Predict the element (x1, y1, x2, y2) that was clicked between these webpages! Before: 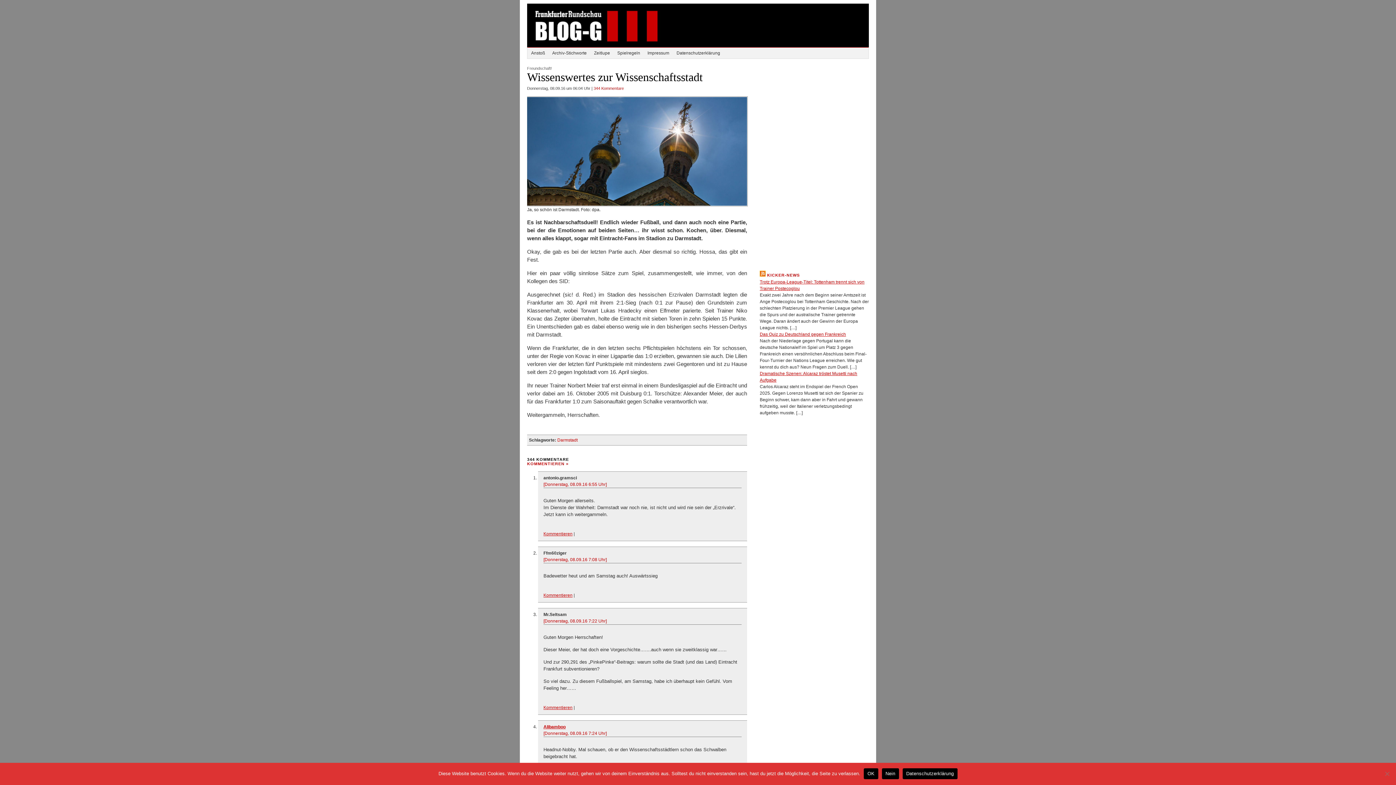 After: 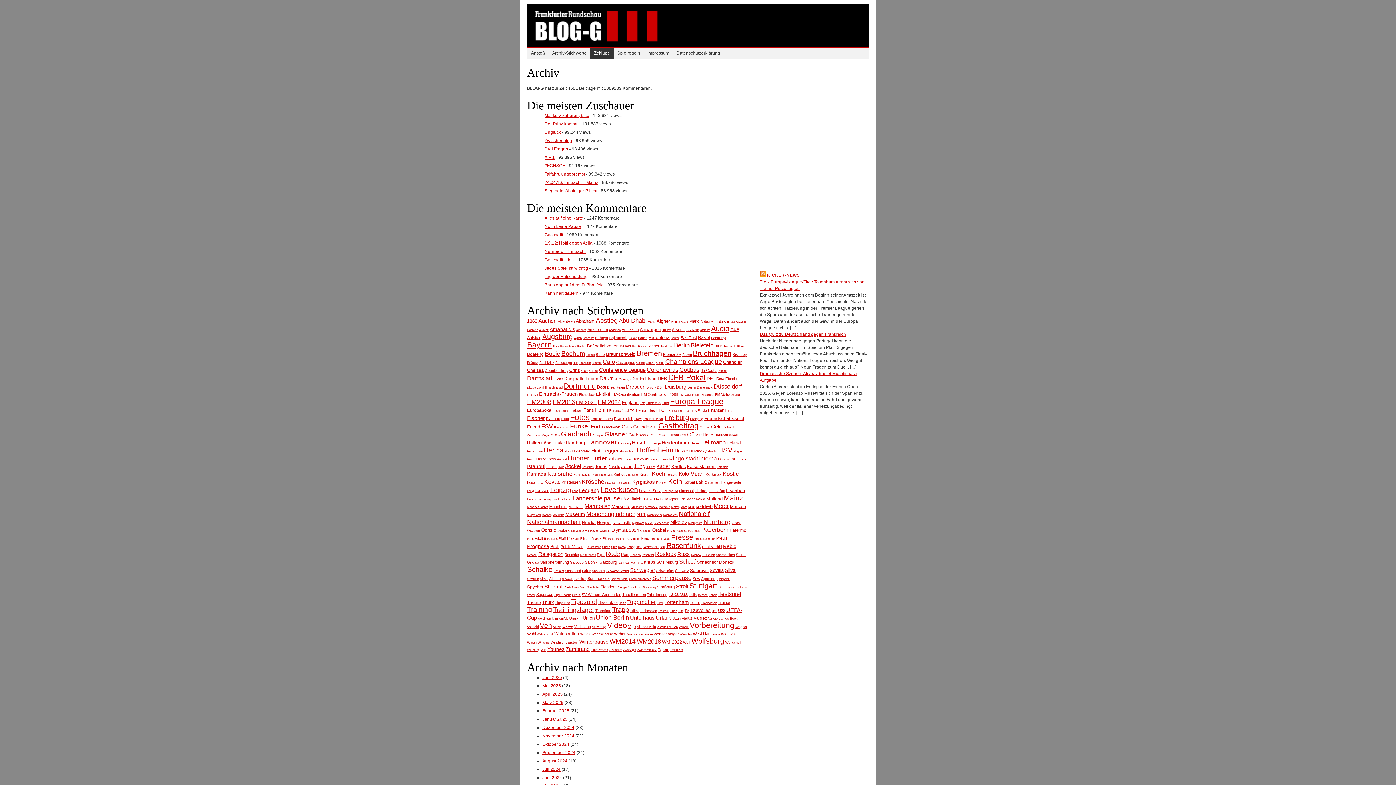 Action: label: Zeitlupe bbox: (590, 47, 613, 58)